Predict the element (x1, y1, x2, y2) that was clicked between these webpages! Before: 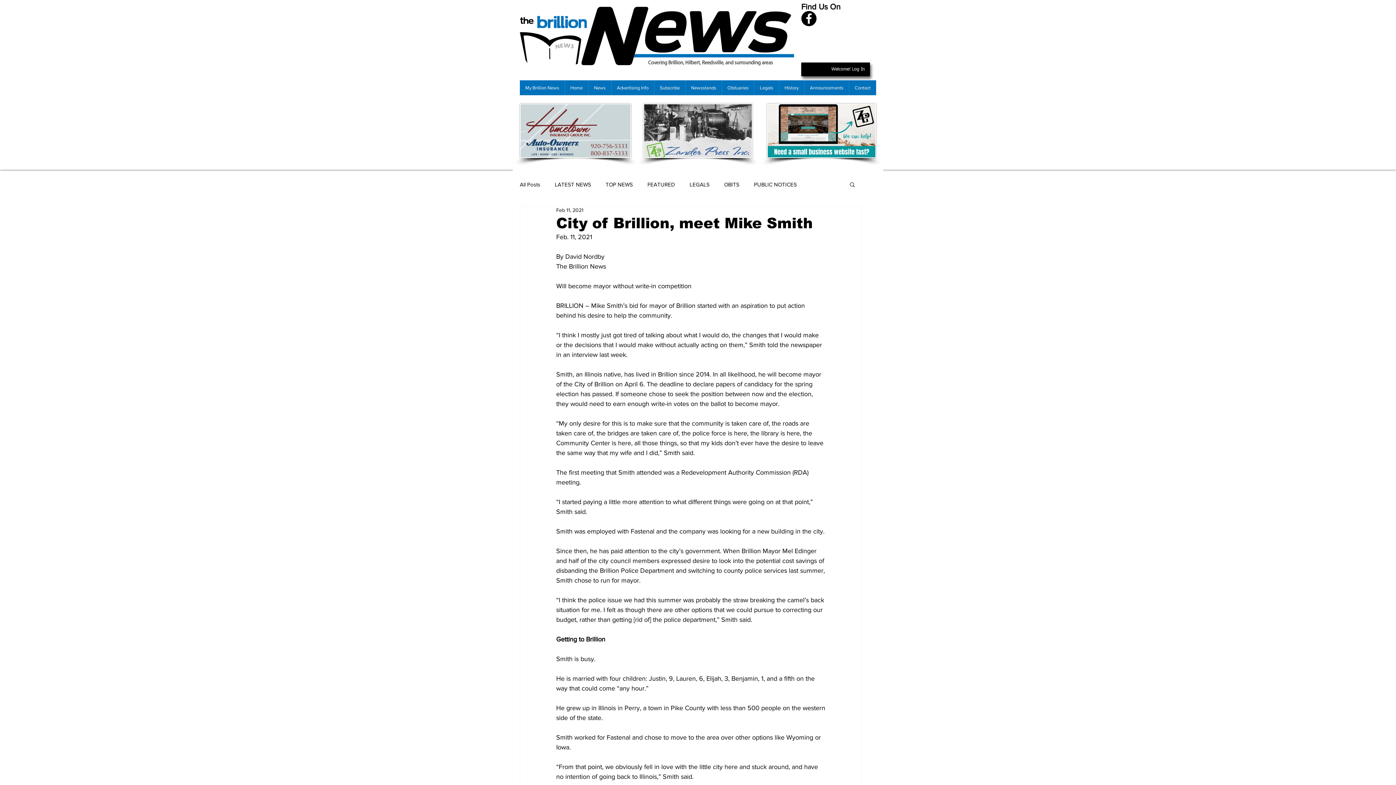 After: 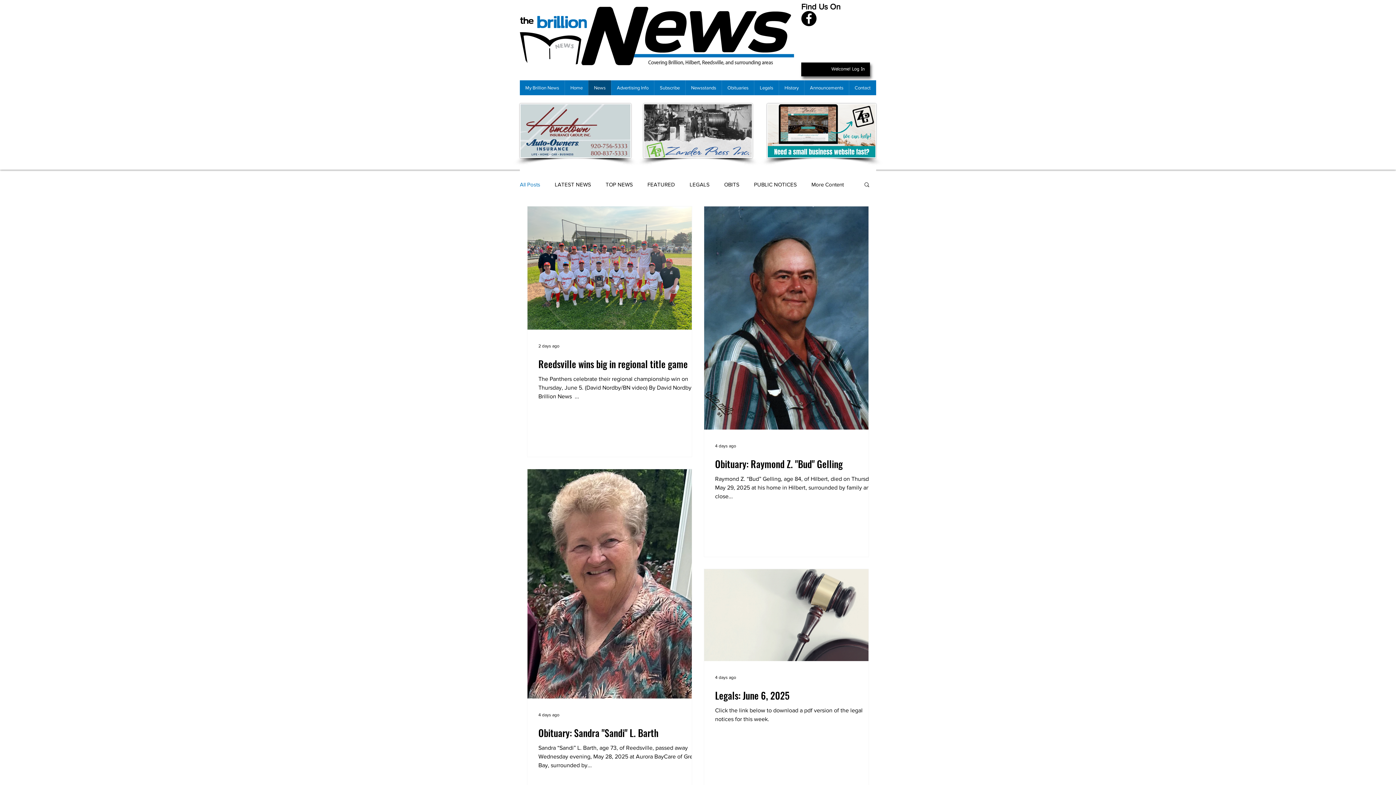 Action: bbox: (520, 180, 540, 188) label: All Posts